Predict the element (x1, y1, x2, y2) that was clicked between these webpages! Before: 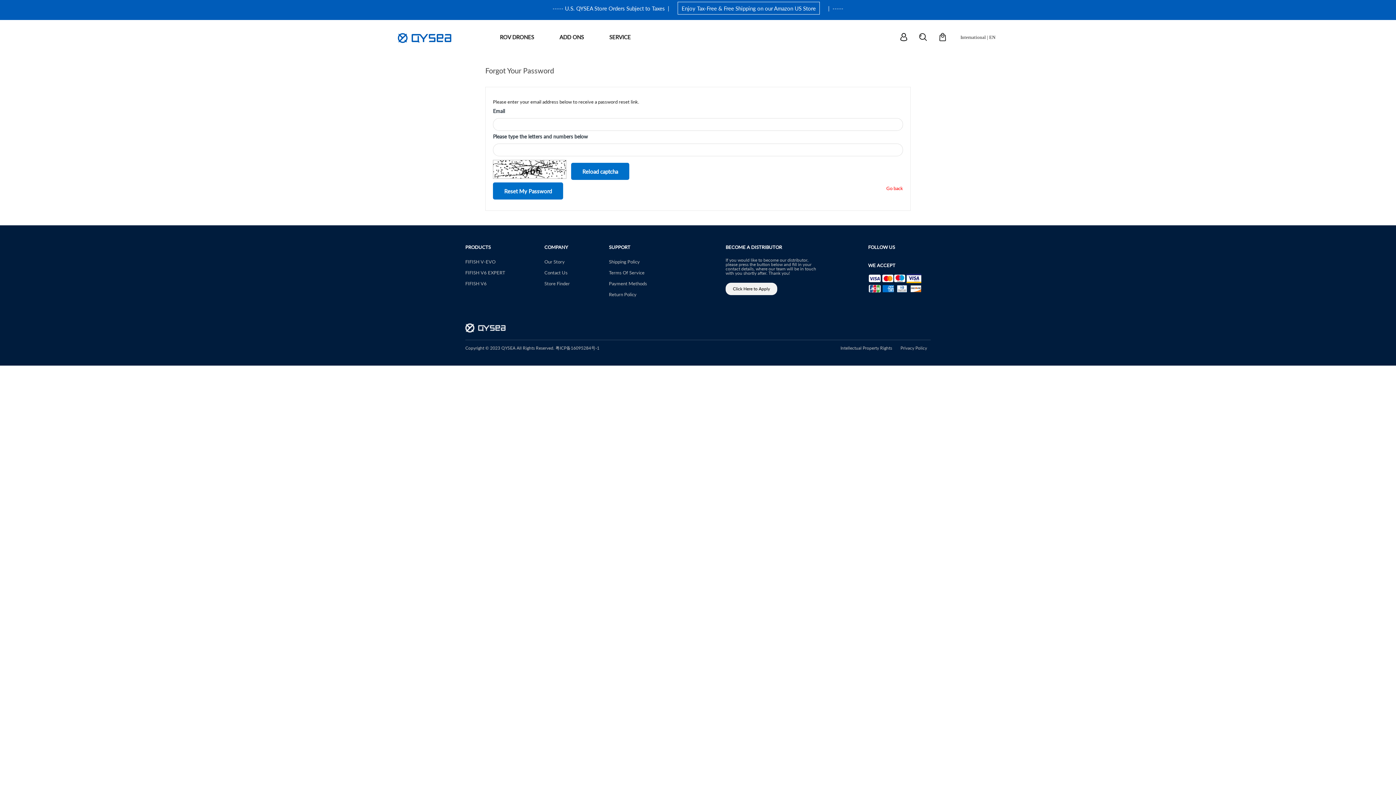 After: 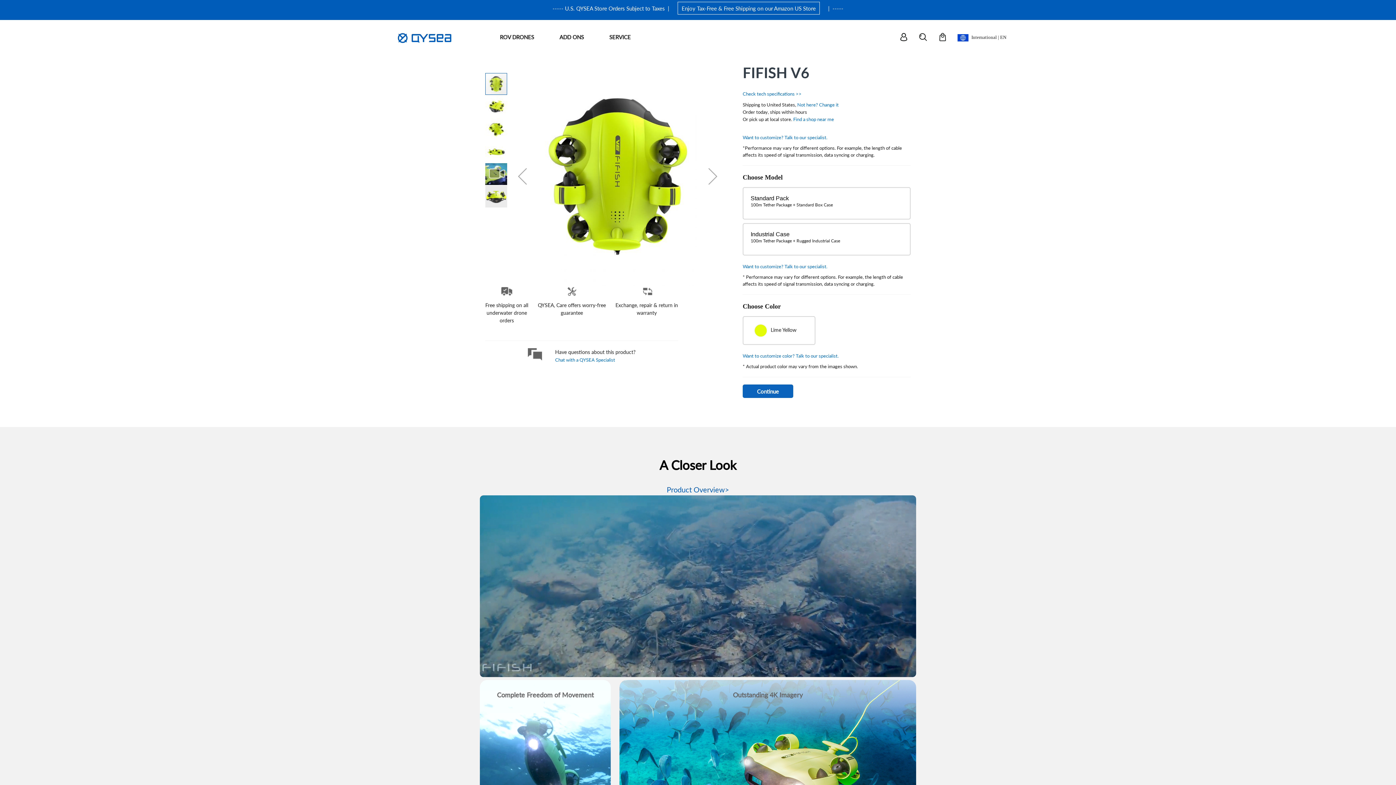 Action: bbox: (465, 280, 486, 287) label: FIFISH V6